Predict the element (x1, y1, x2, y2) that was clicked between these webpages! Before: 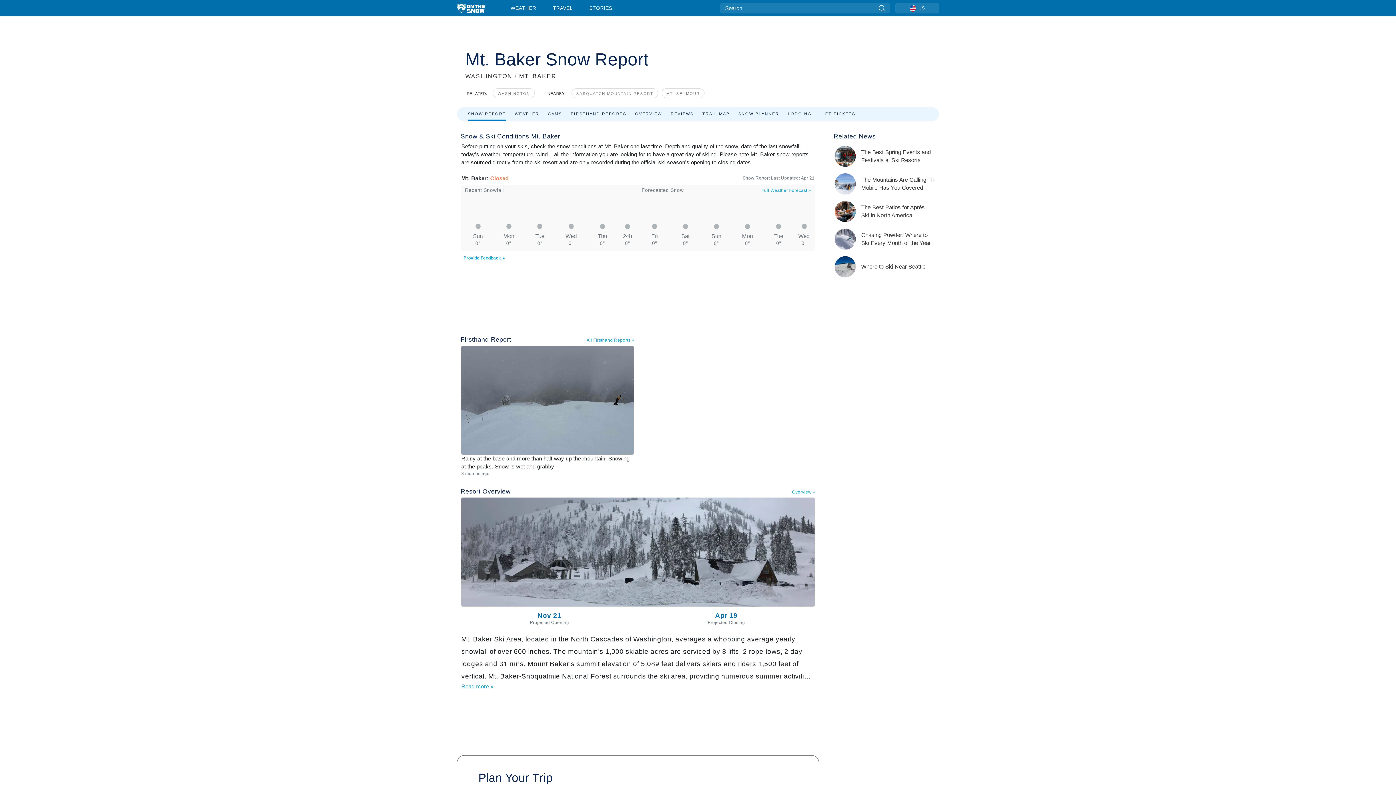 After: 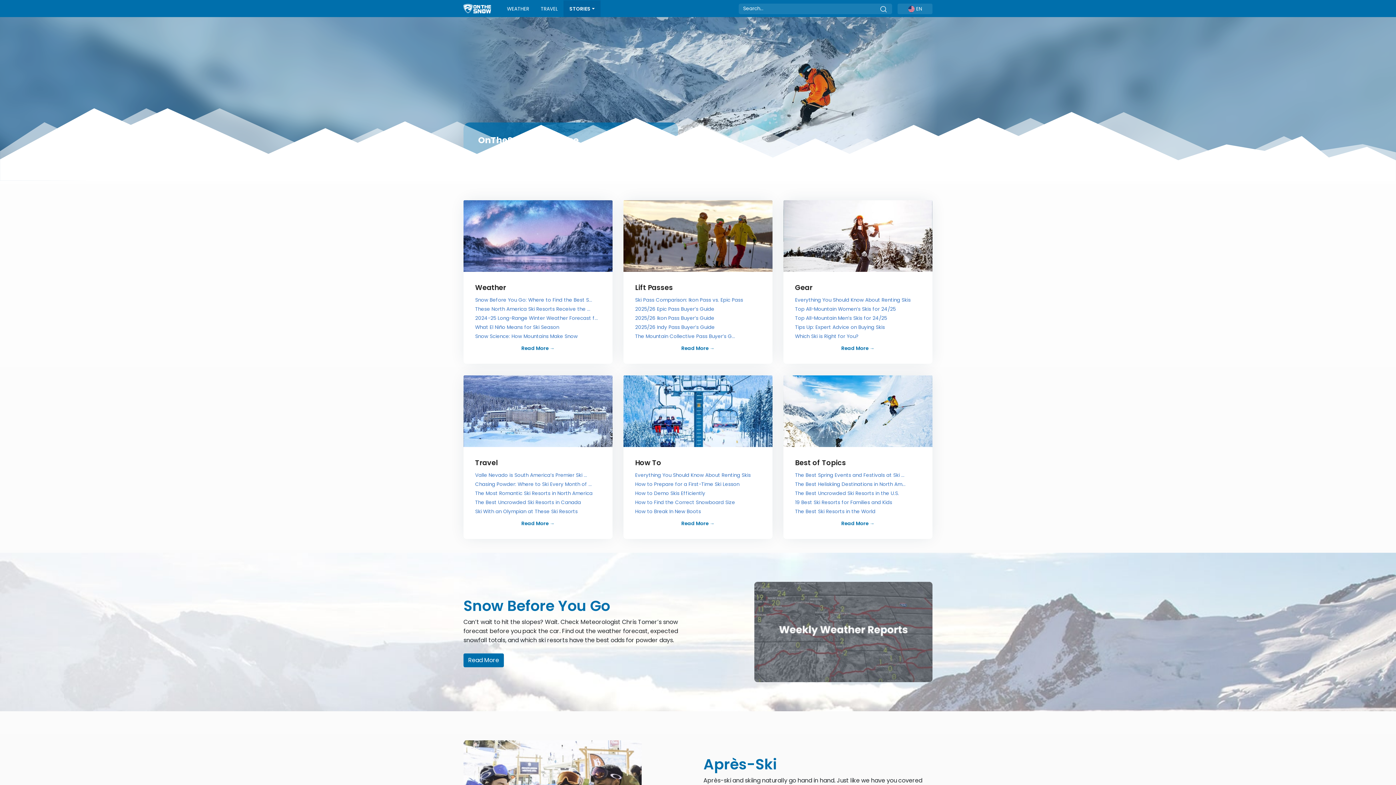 Action: label: STORIES bbox: (582, 0, 619, 16)